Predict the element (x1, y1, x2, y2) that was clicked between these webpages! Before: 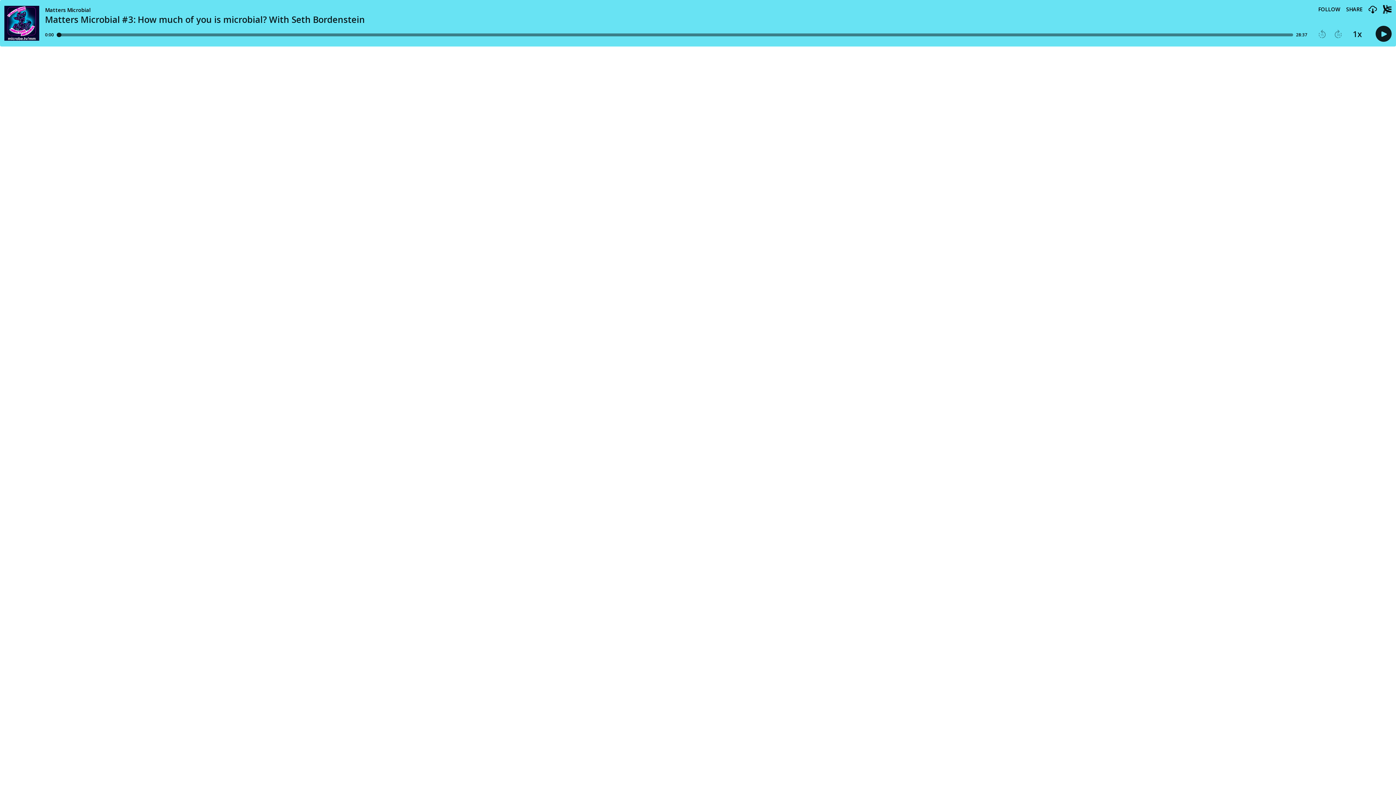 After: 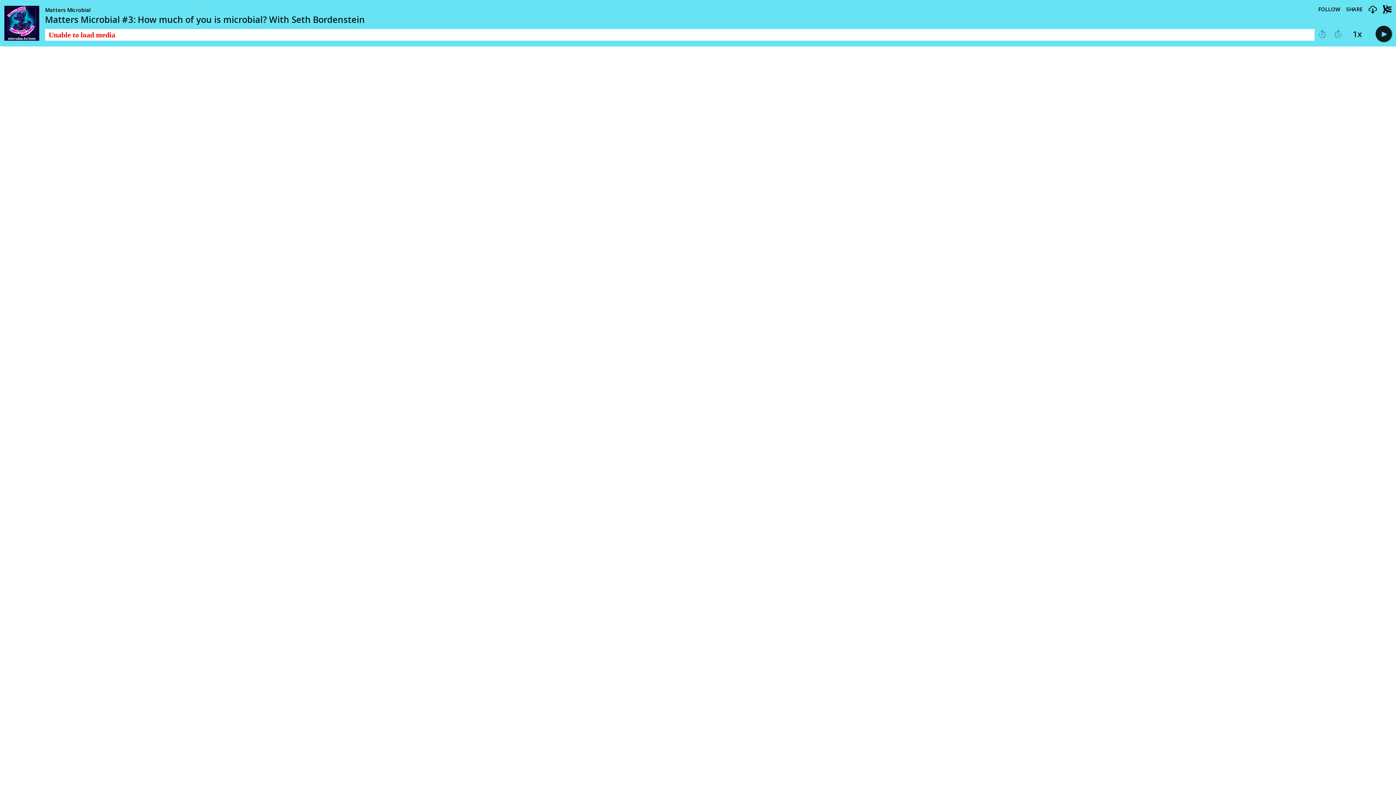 Action: bbox: (1376, 25, 1392, 42) label: Play button